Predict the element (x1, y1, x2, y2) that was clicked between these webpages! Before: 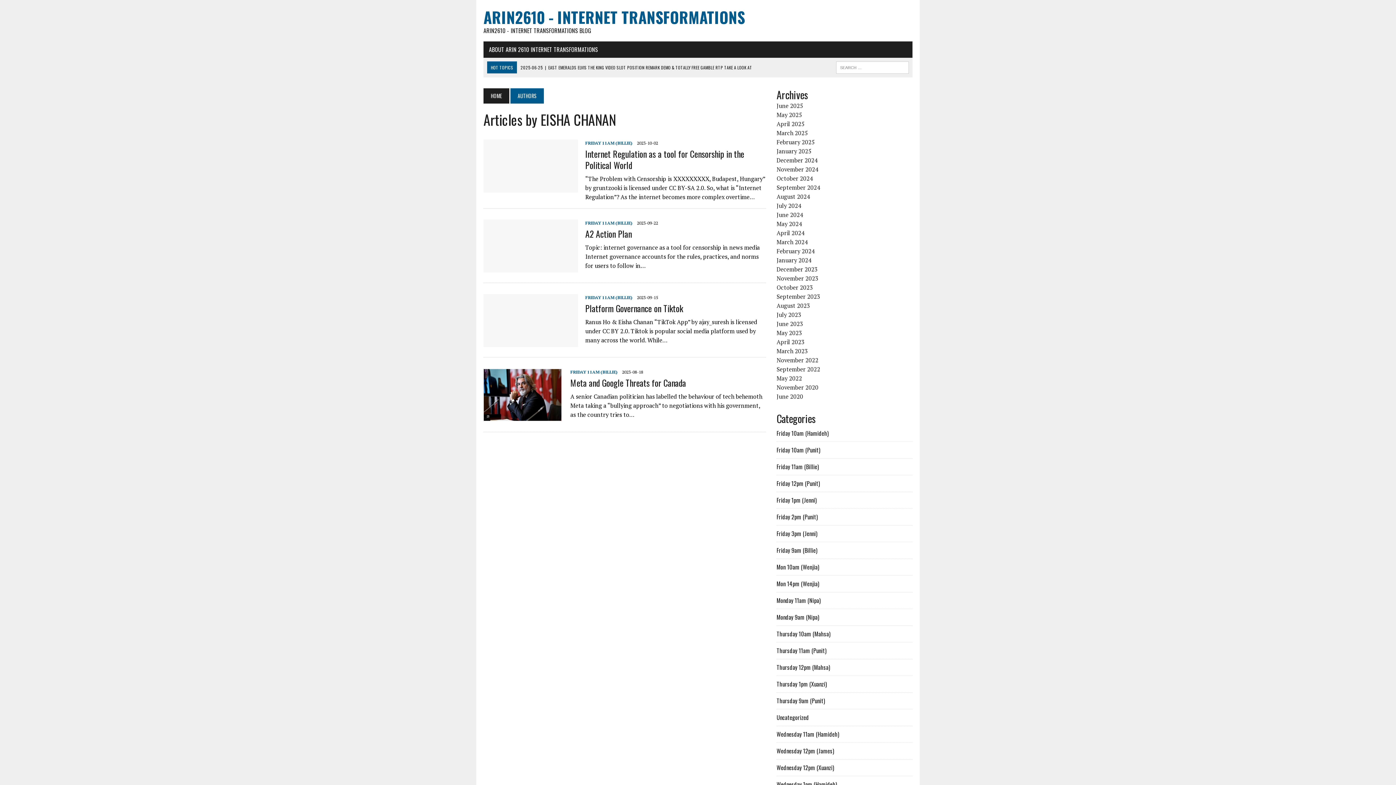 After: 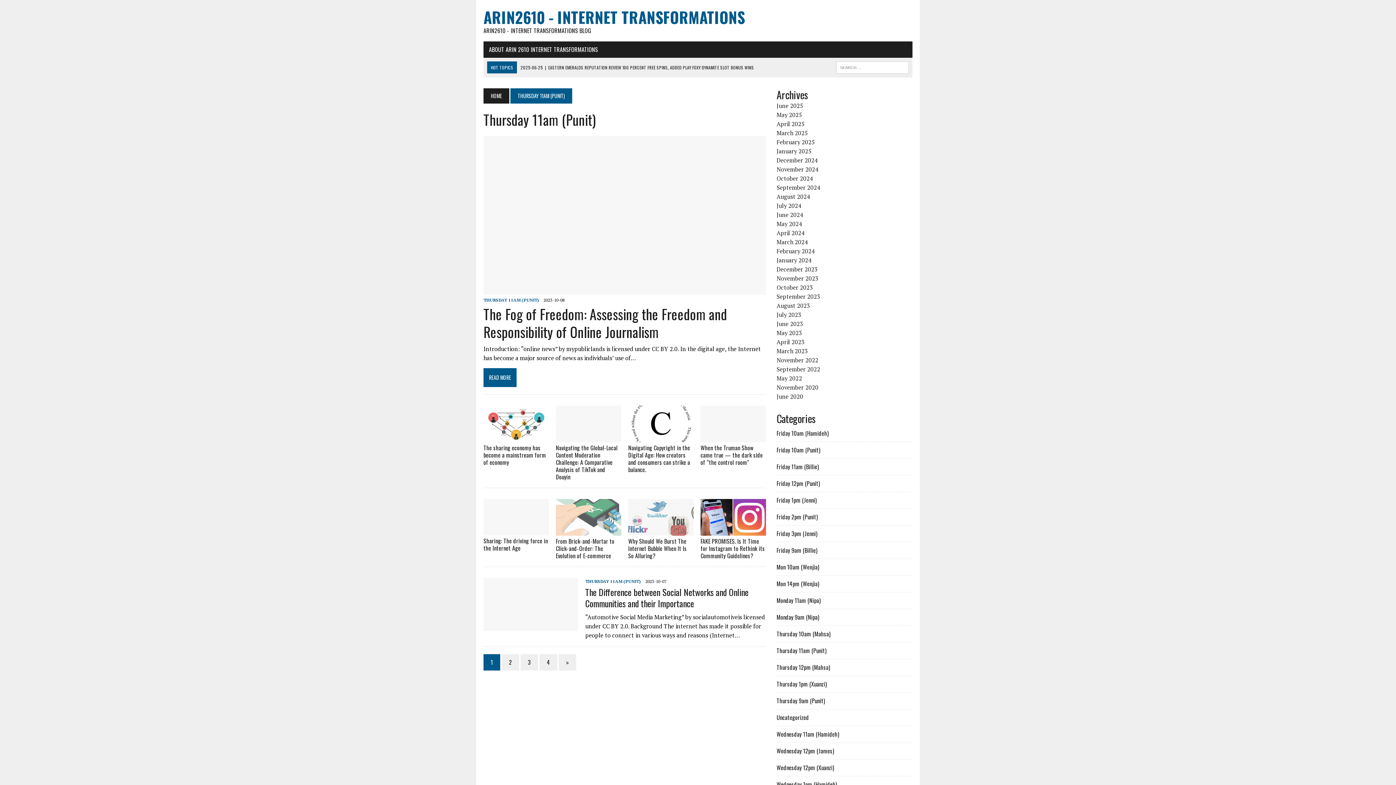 Action: label: Thursday 11am (Punit) bbox: (776, 646, 826, 655)